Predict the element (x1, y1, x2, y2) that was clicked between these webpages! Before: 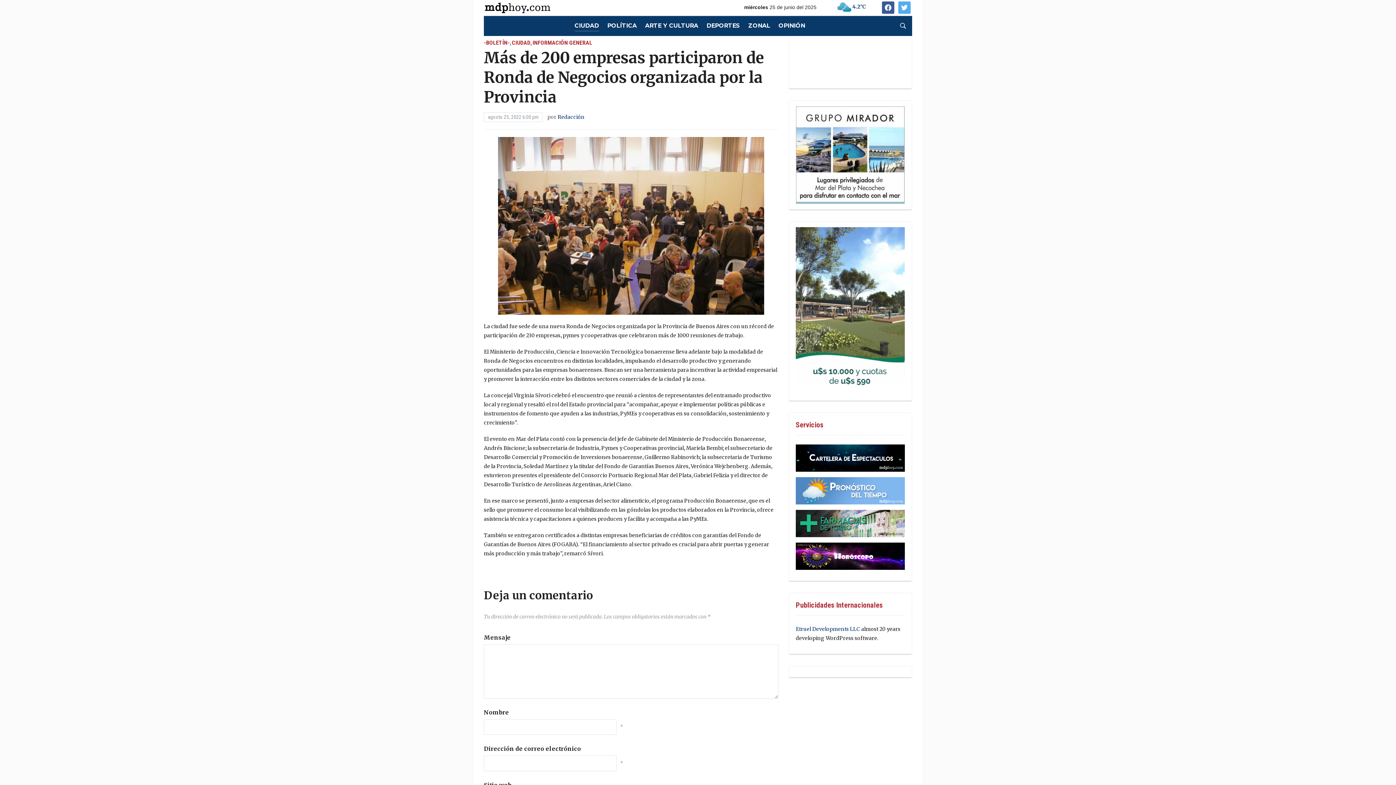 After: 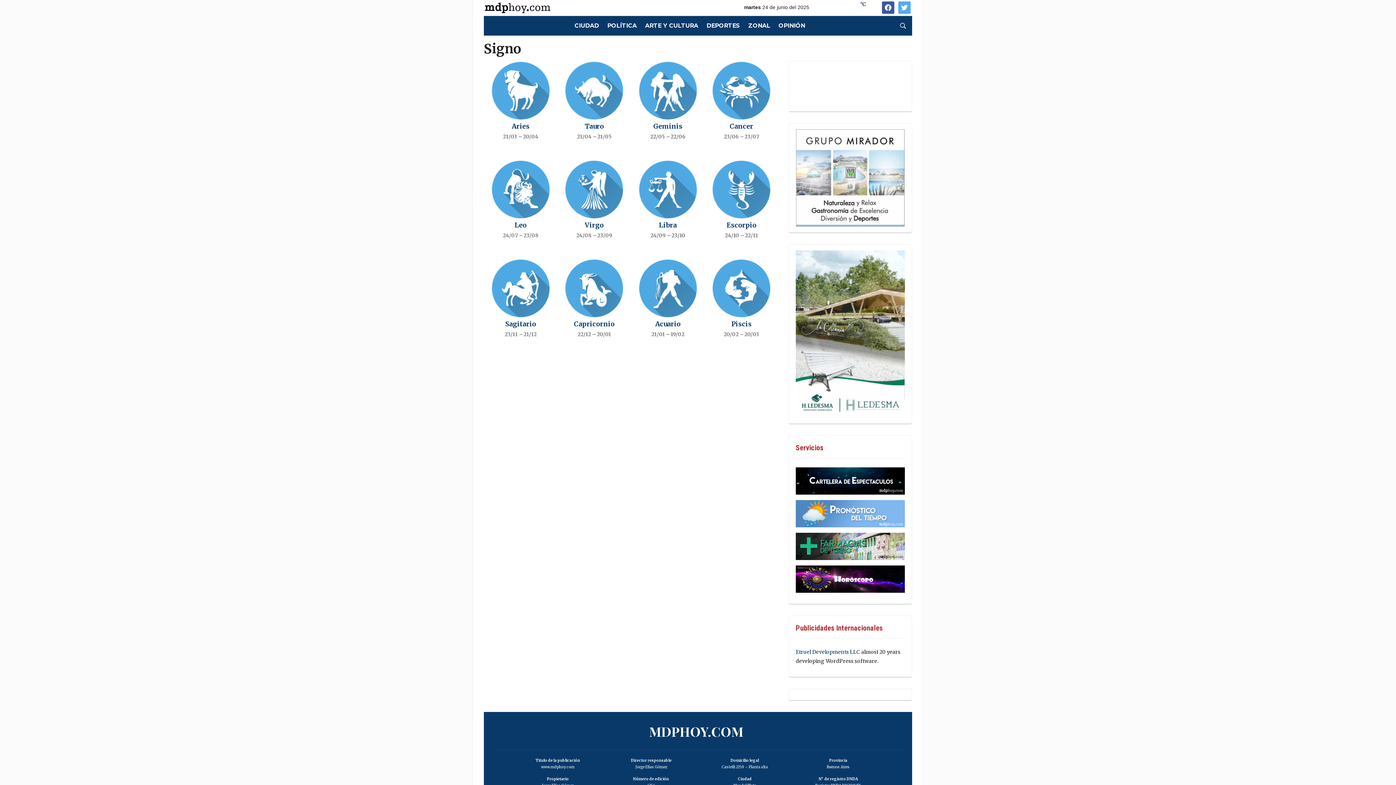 Action: bbox: (796, 542, 905, 570)